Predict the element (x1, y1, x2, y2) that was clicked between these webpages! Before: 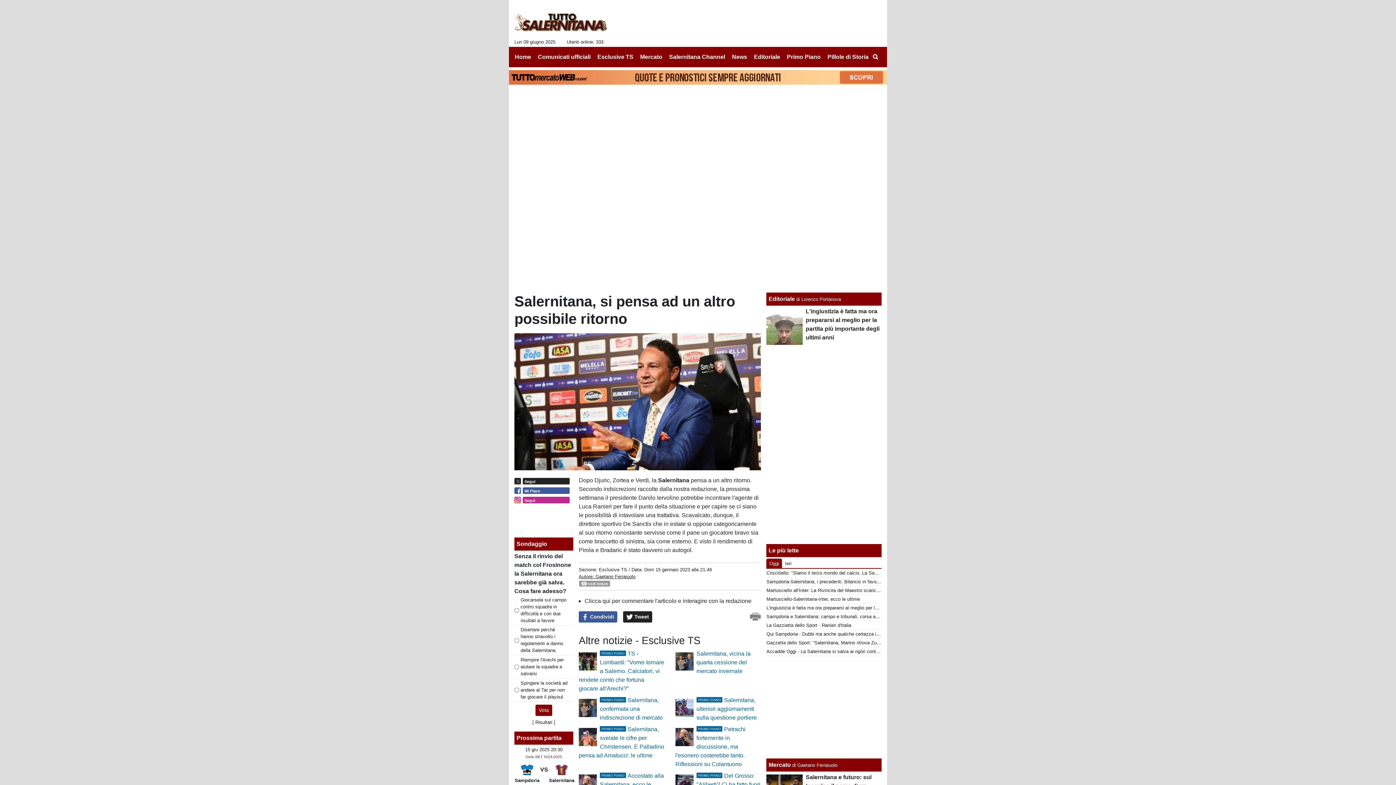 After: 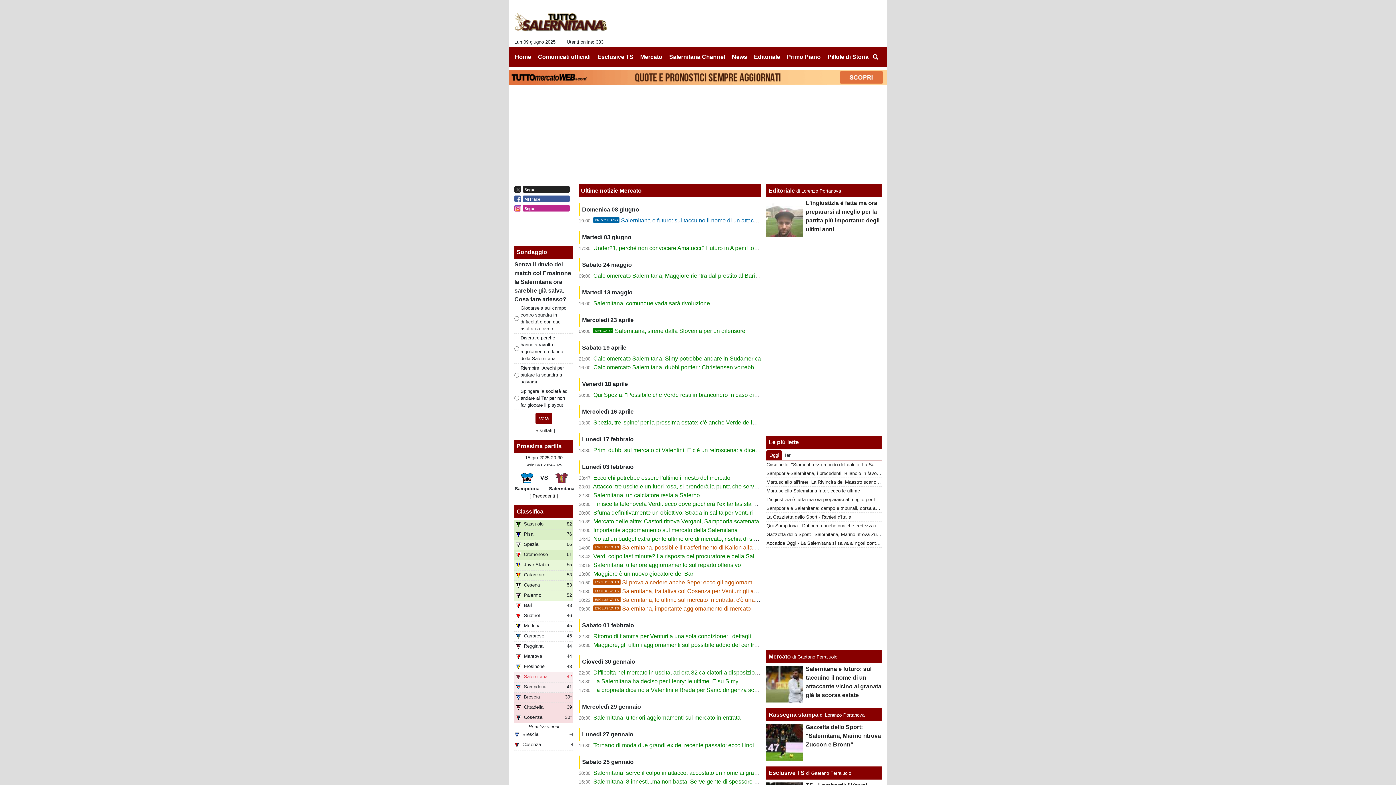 Action: bbox: (768, 762, 791, 768) label: Mercato